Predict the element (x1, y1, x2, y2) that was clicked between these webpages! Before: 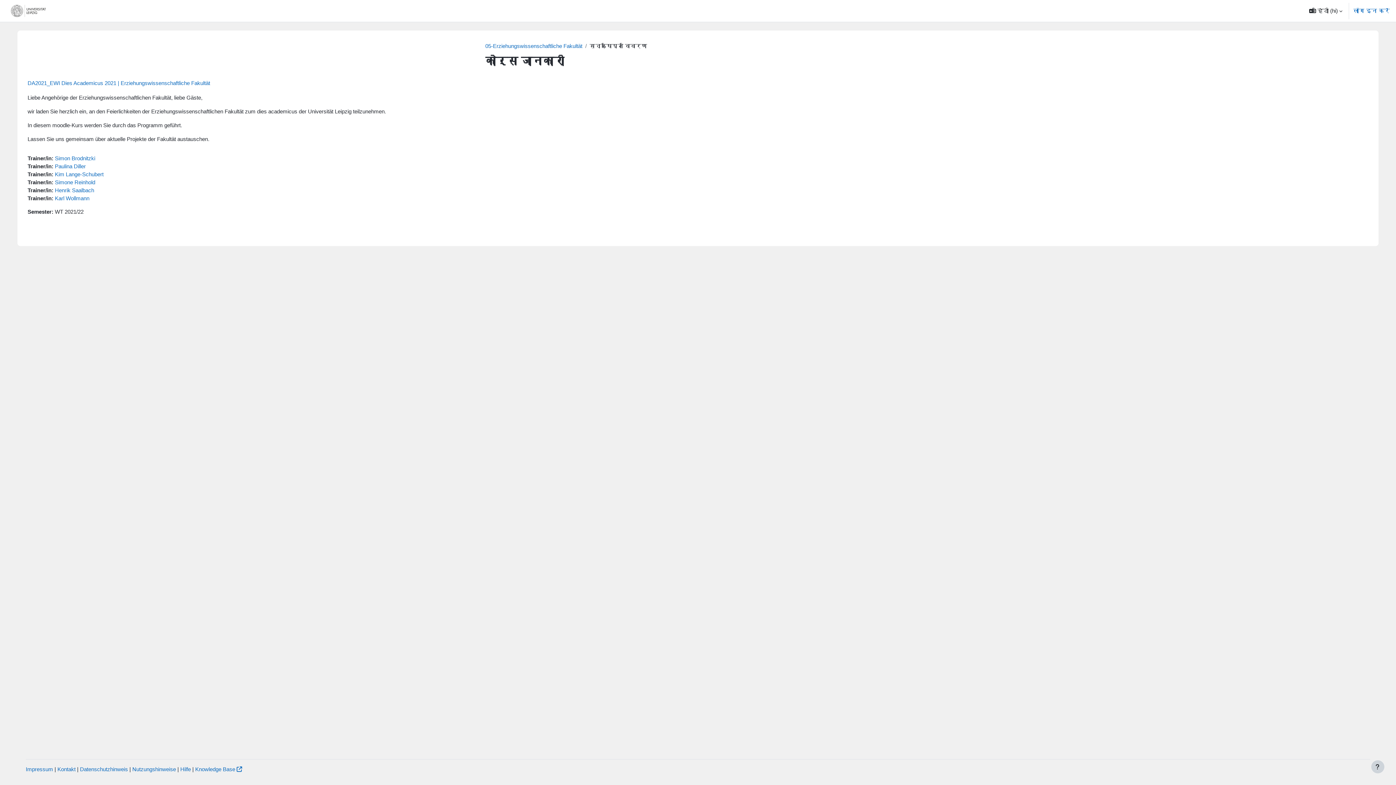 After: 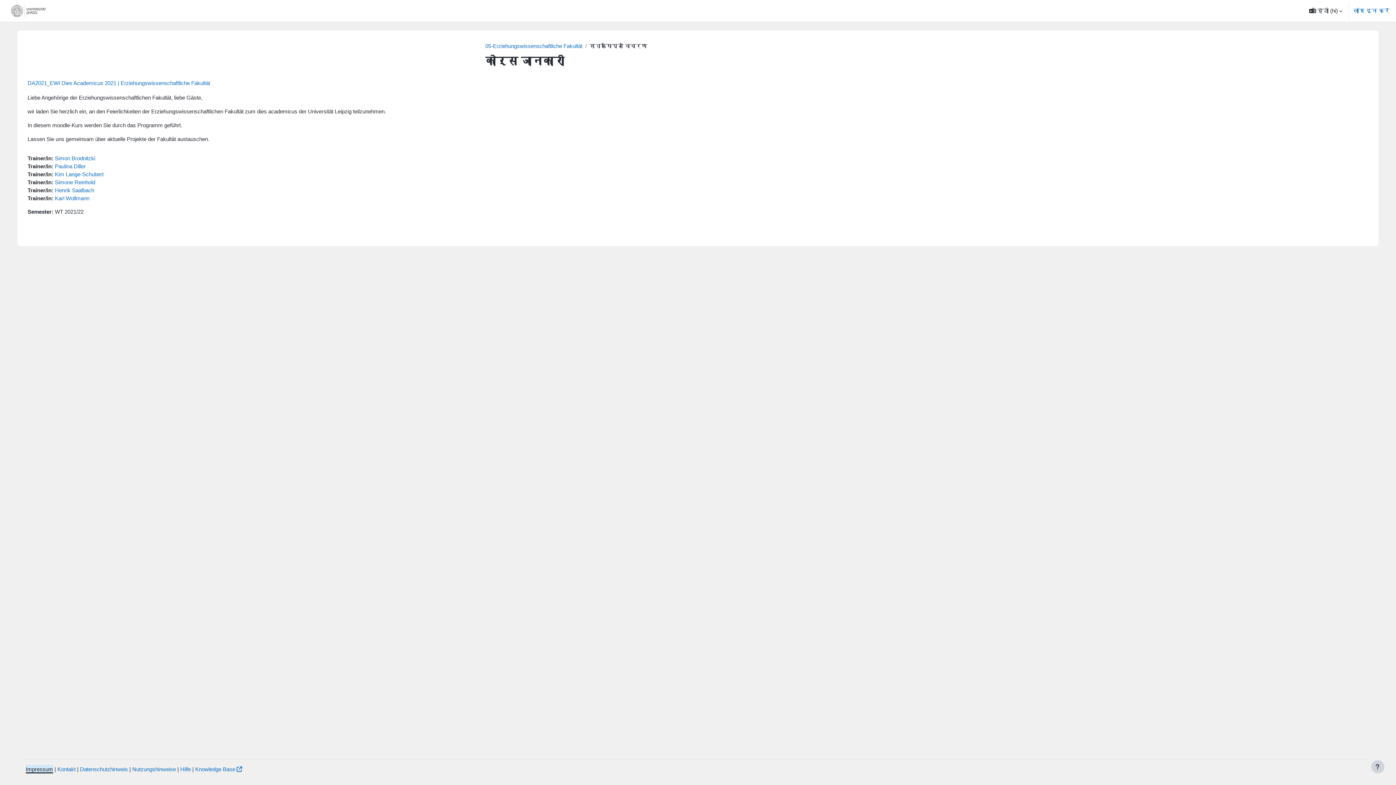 Action: bbox: (25, 766, 53, 772) label: Impressum